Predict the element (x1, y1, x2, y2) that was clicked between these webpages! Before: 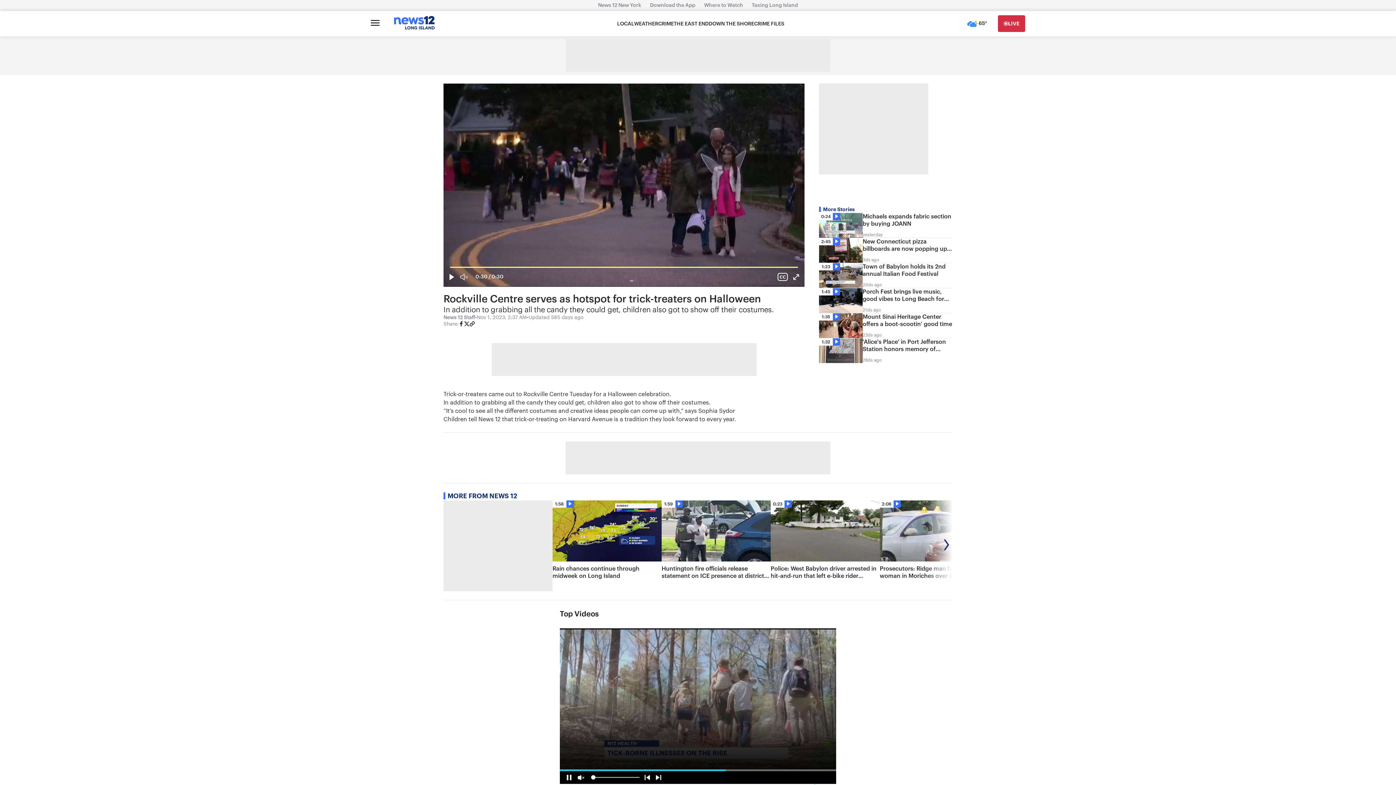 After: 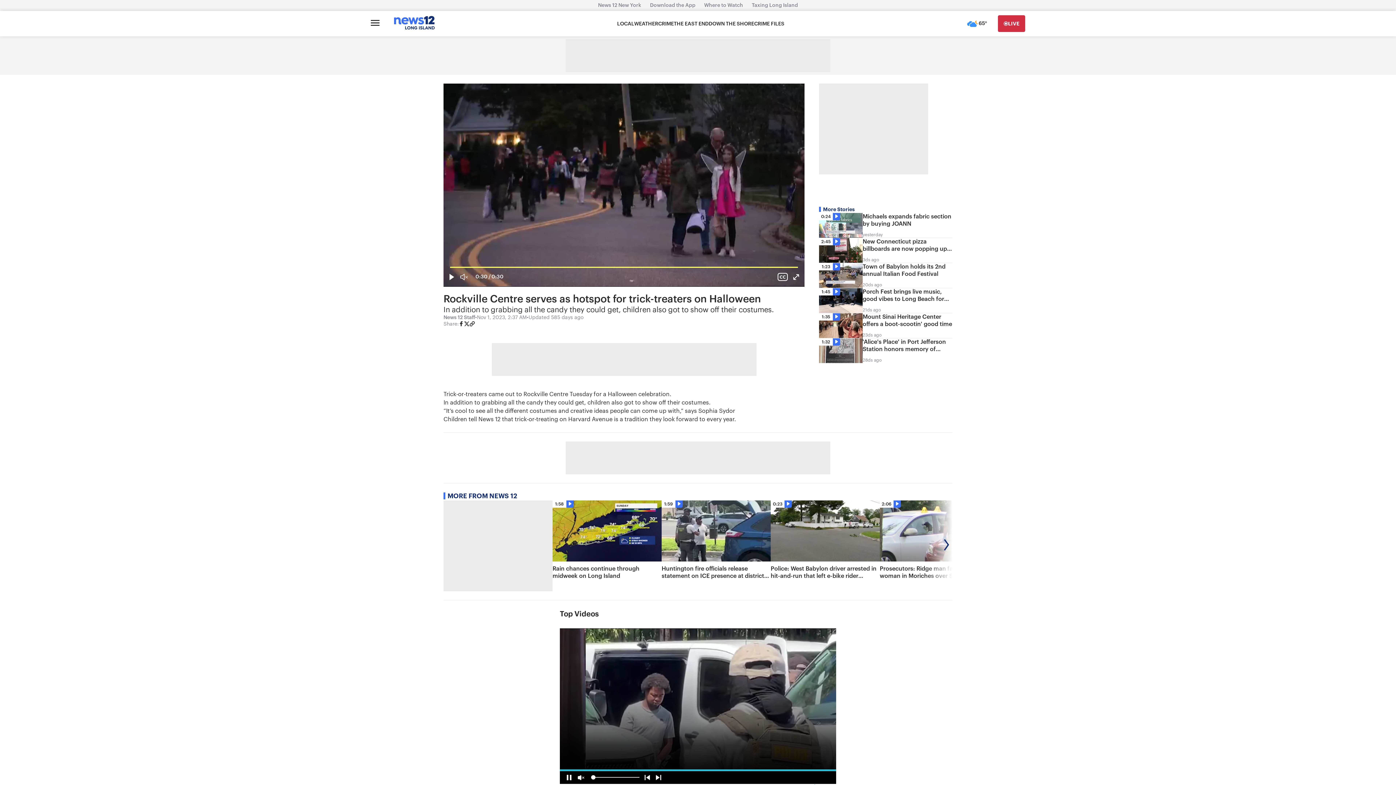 Action: bbox: (458, 320, 464, 328)